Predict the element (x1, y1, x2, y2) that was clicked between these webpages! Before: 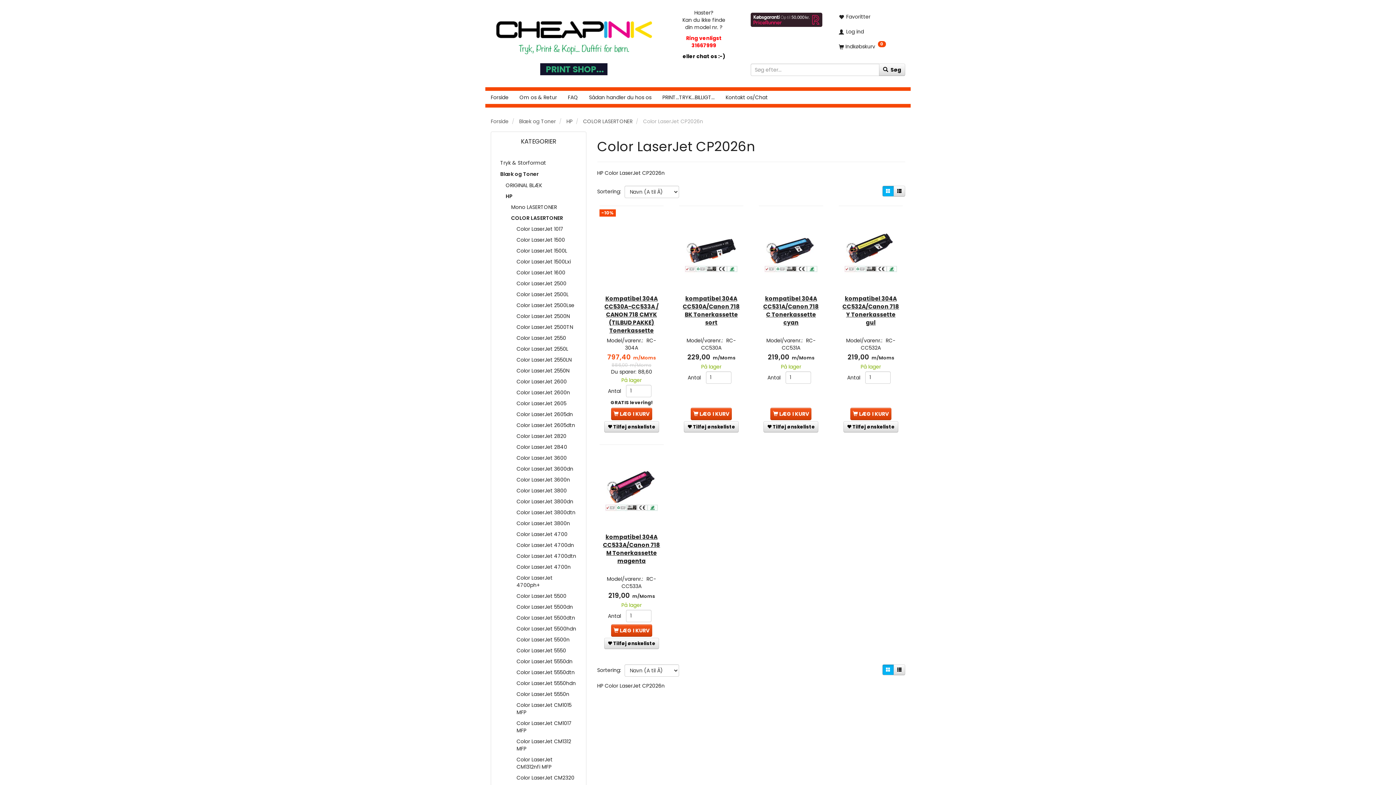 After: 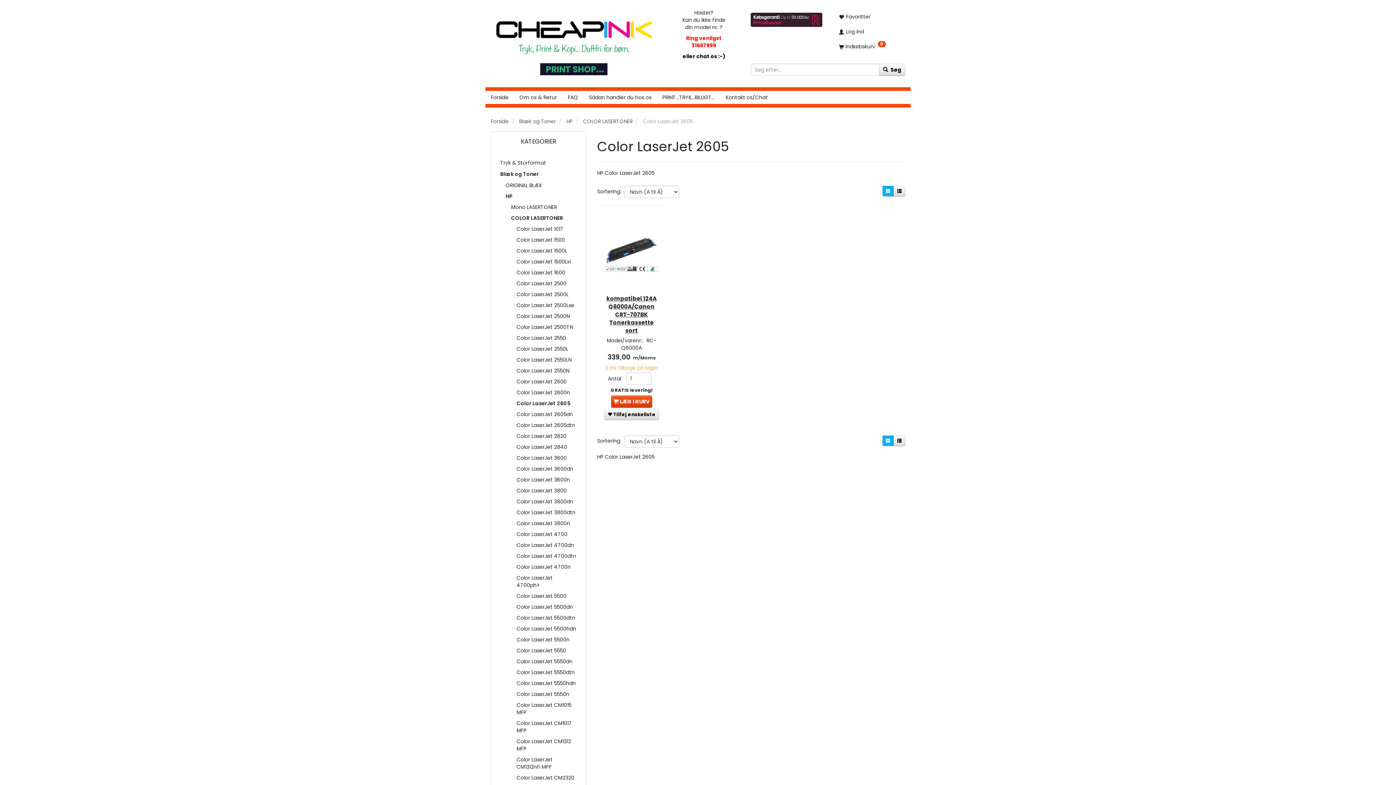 Action: bbox: (513, 398, 580, 408) label: Color LaserJet 2605